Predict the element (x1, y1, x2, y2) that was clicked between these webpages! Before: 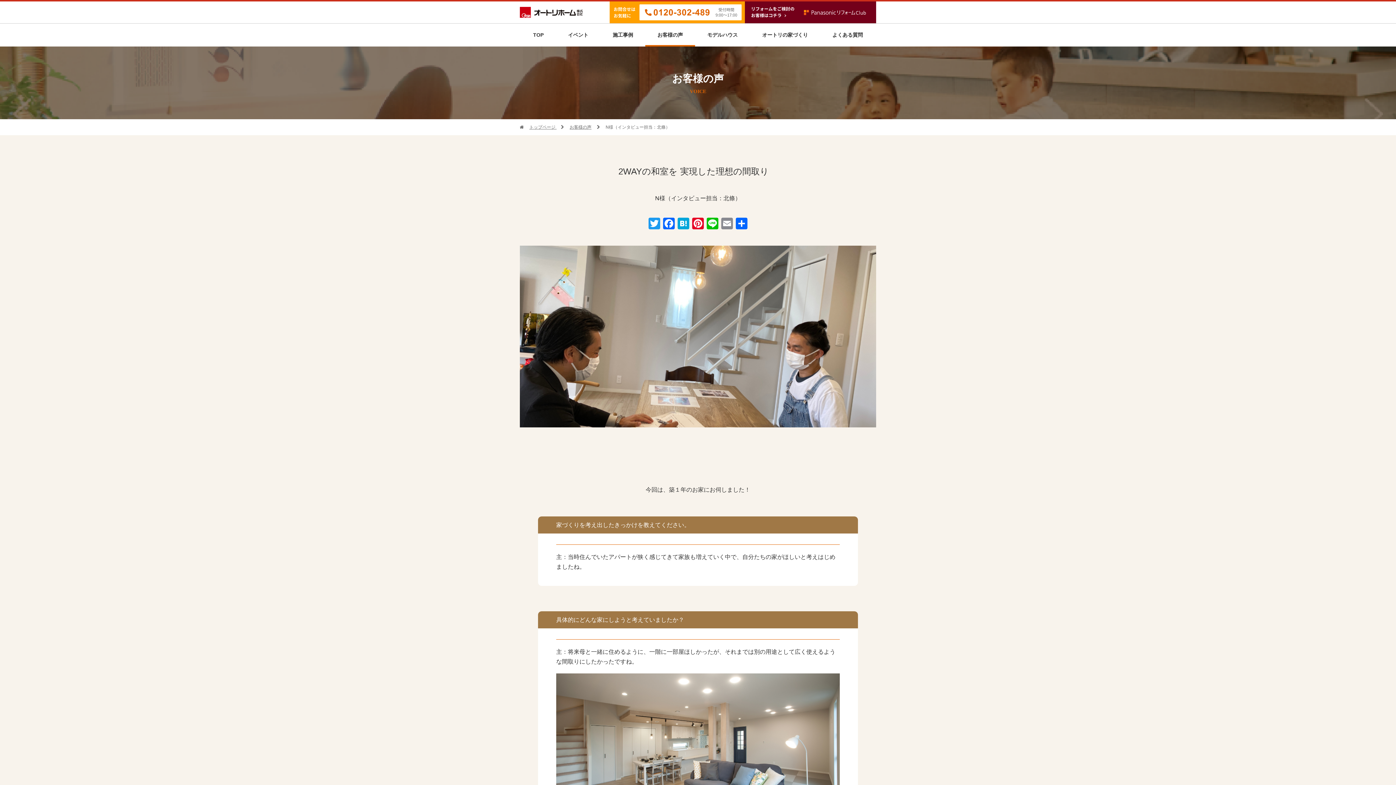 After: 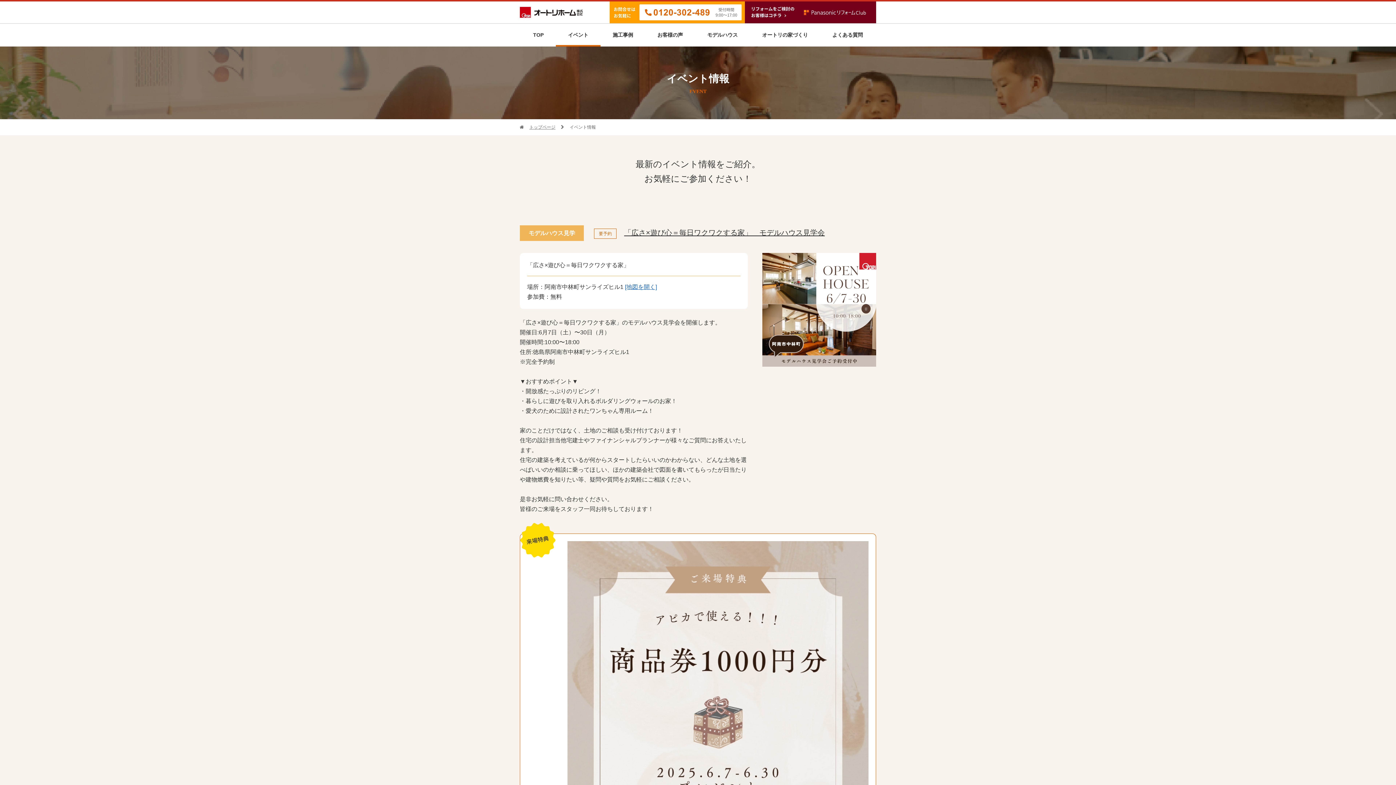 Action: label: イベント bbox: (556, 23, 600, 45)